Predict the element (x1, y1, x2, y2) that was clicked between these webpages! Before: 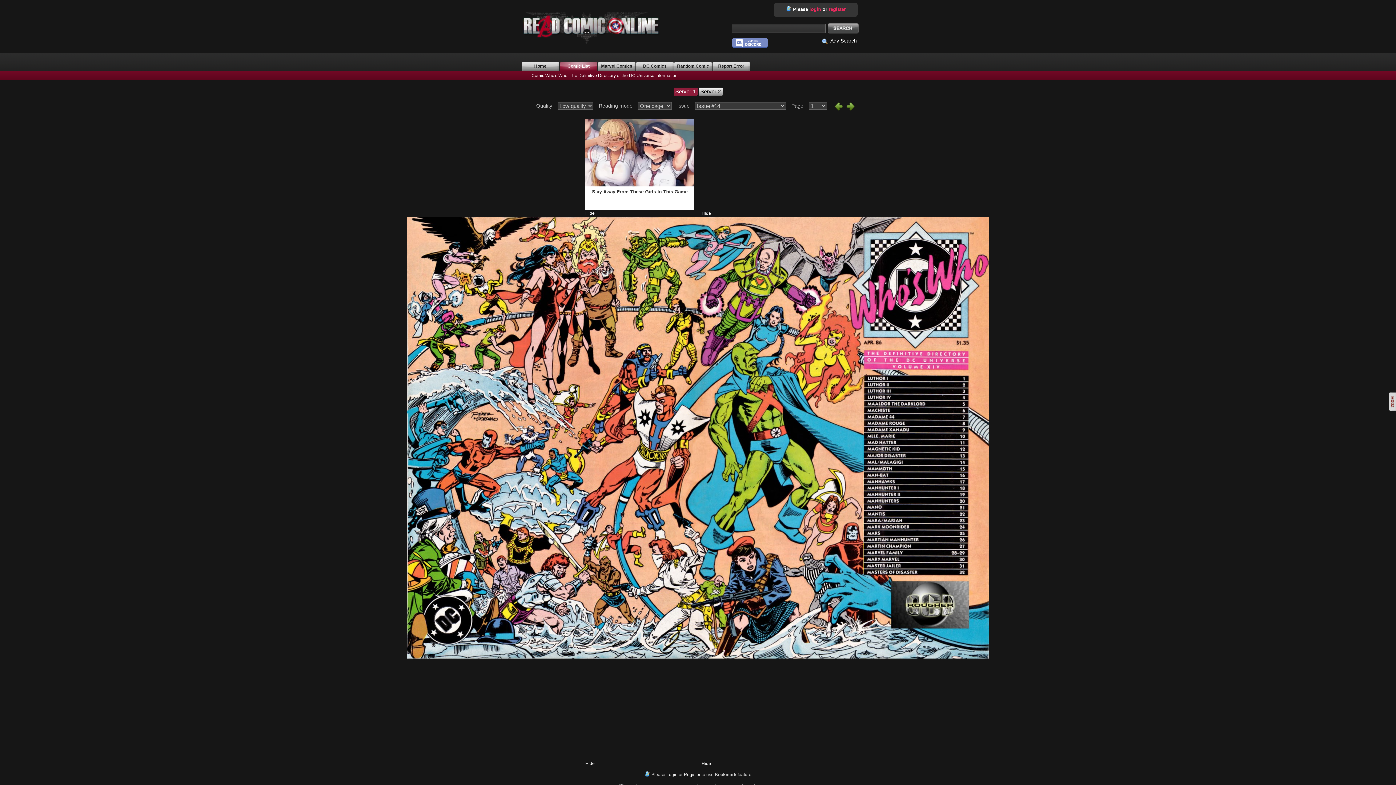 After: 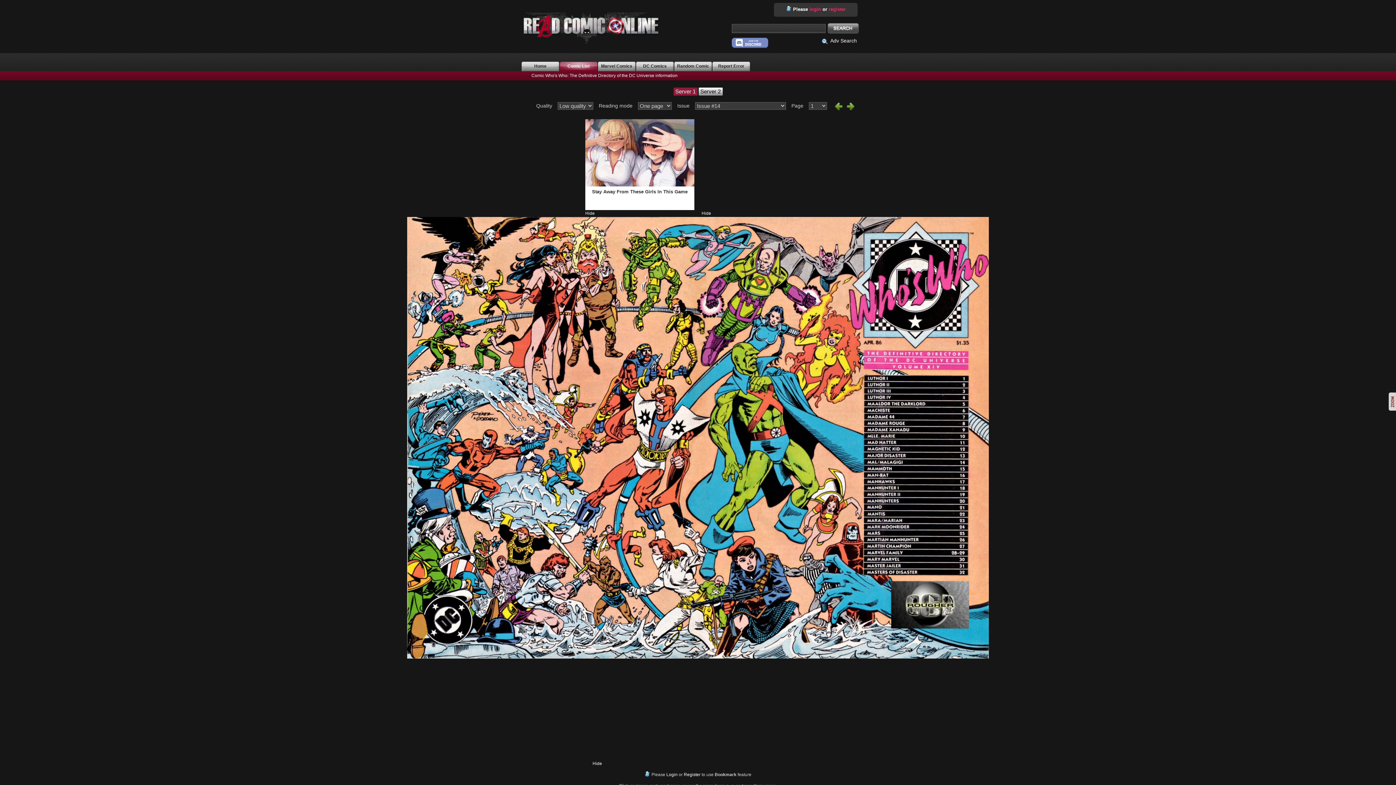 Action: label: Hide bbox: (585, 761, 594, 766)